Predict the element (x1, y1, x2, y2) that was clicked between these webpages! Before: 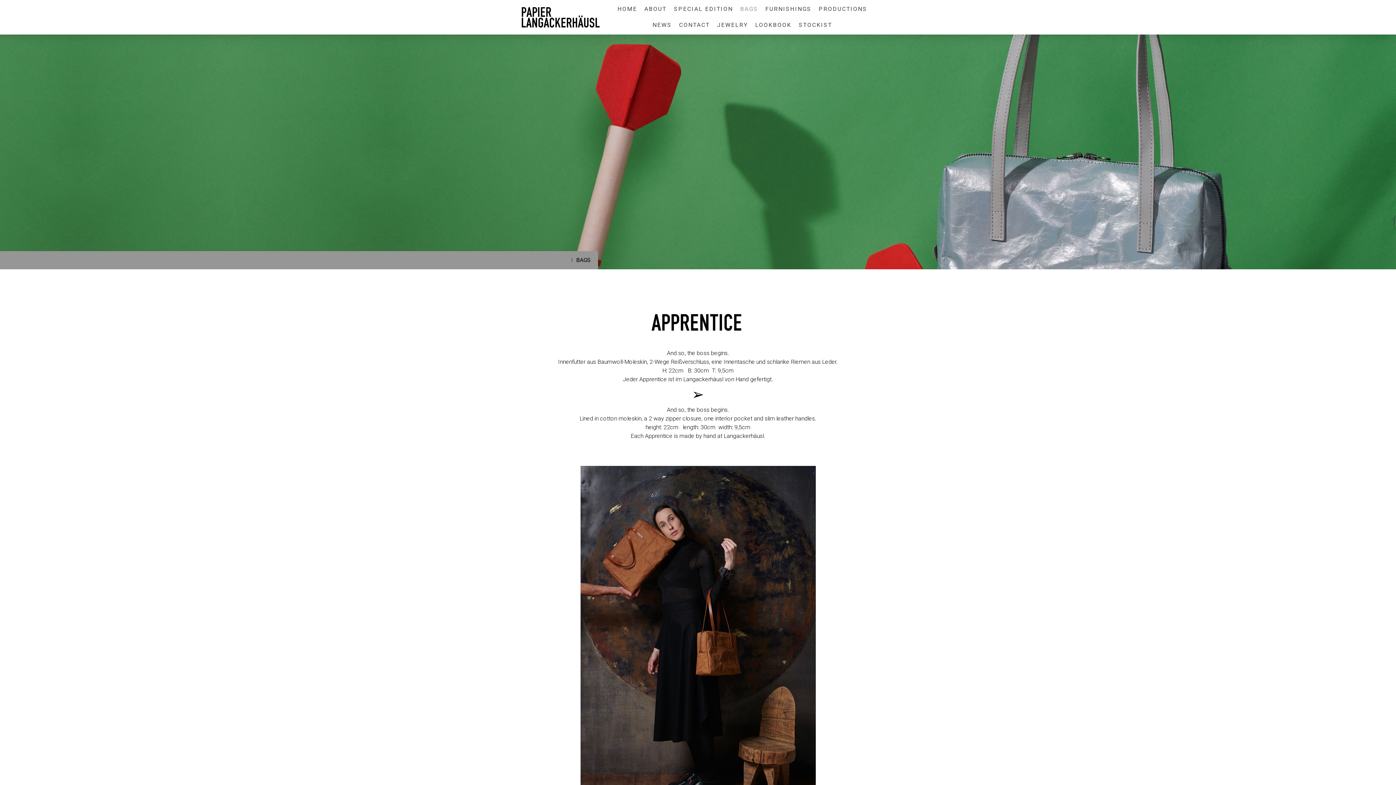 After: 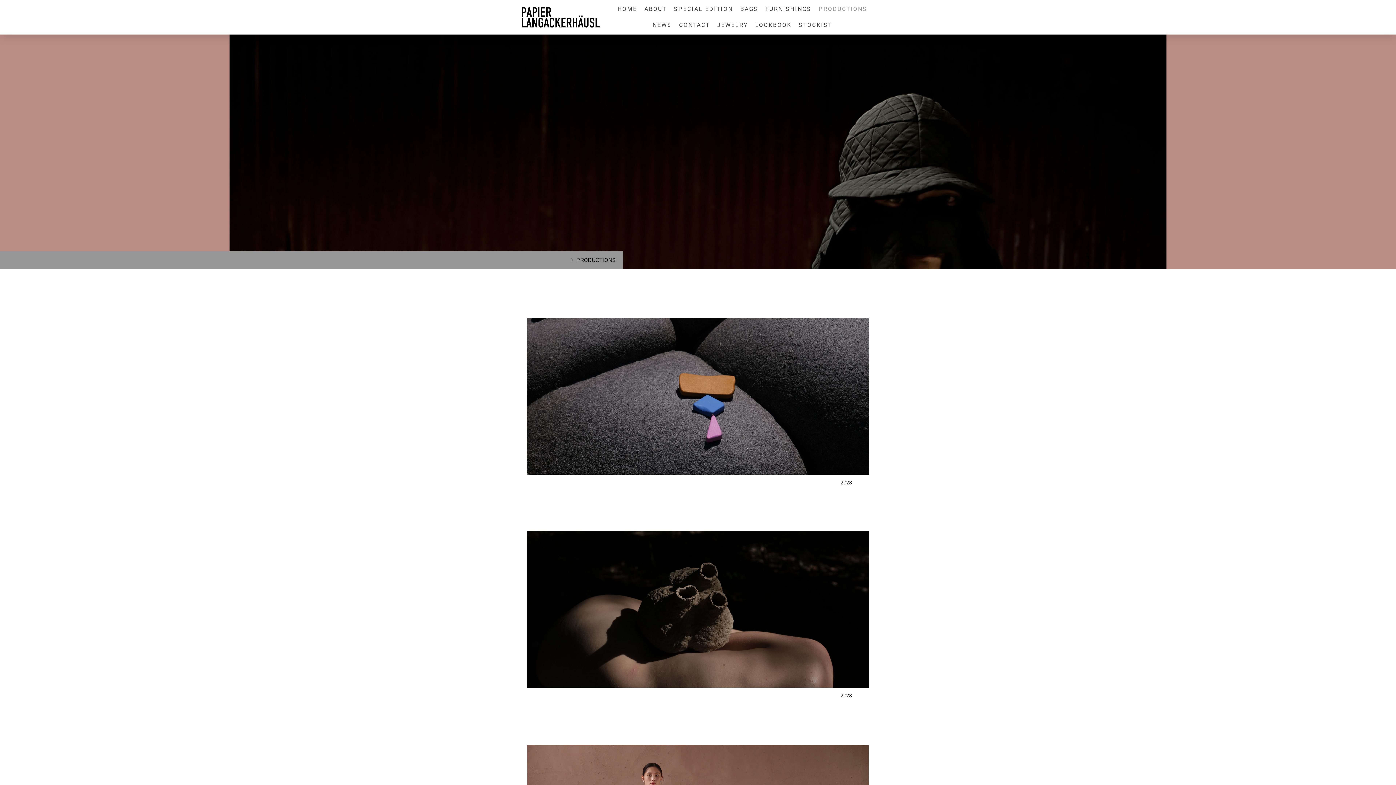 Action: bbox: (815, 1, 871, 17) label: PRODUCTIONS